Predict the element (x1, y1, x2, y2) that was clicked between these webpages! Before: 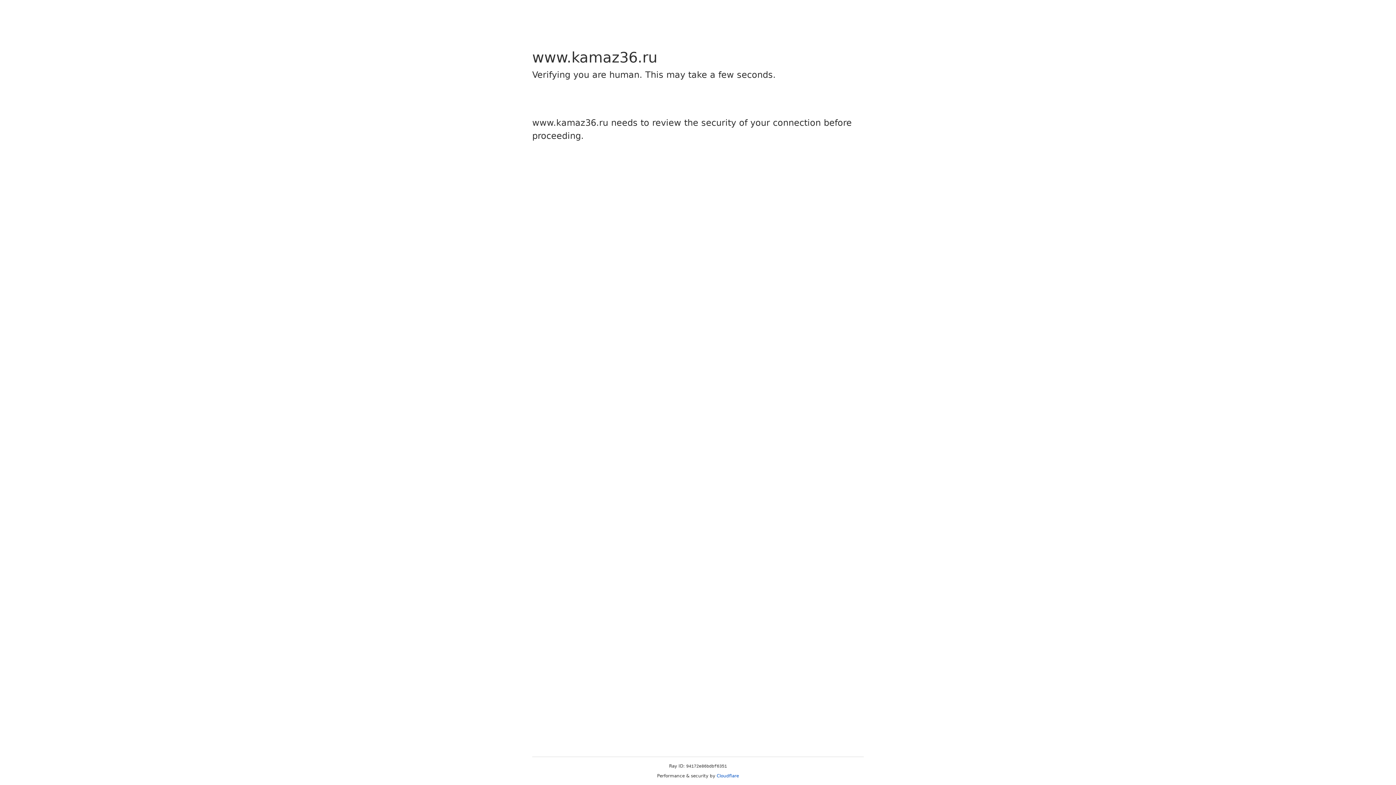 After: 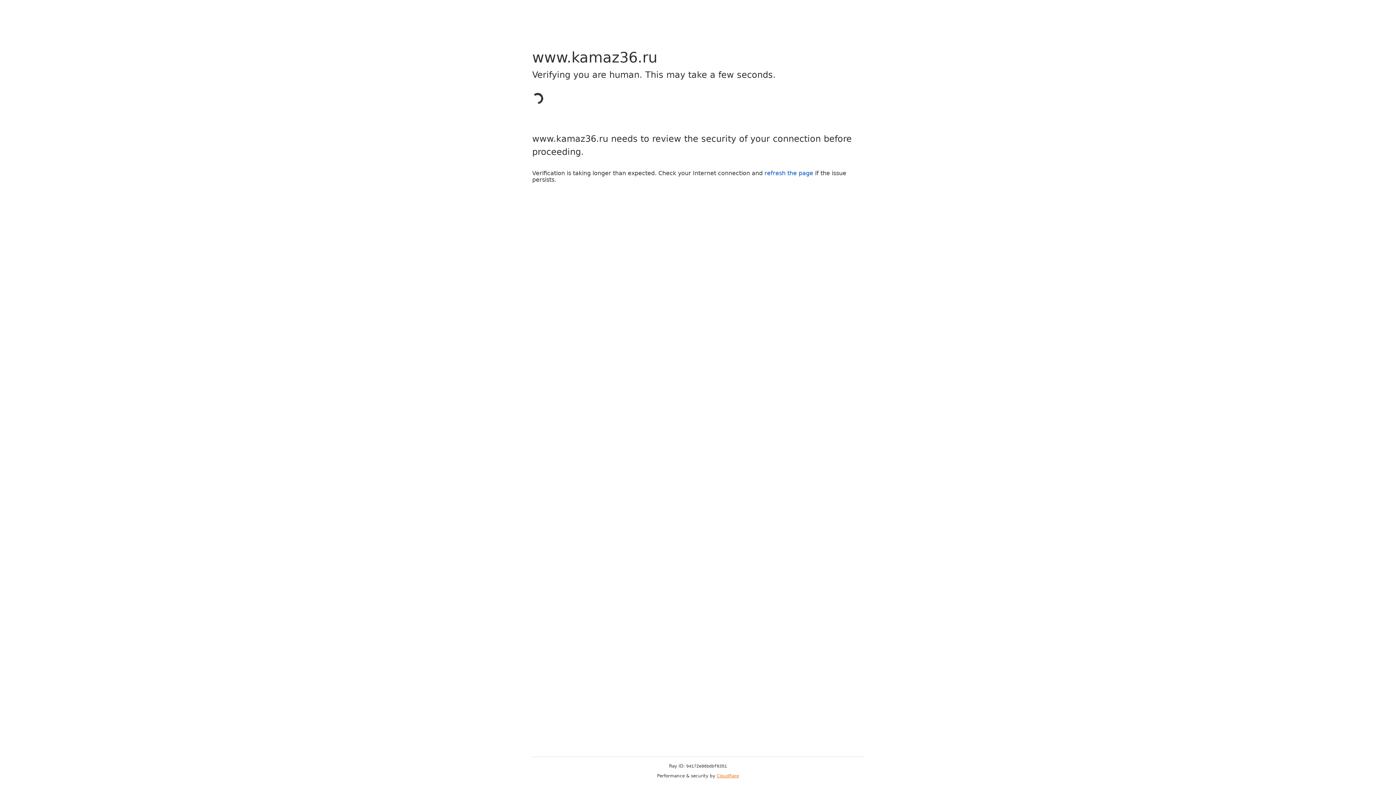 Action: label: Cloudflare bbox: (716, 773, 739, 778)